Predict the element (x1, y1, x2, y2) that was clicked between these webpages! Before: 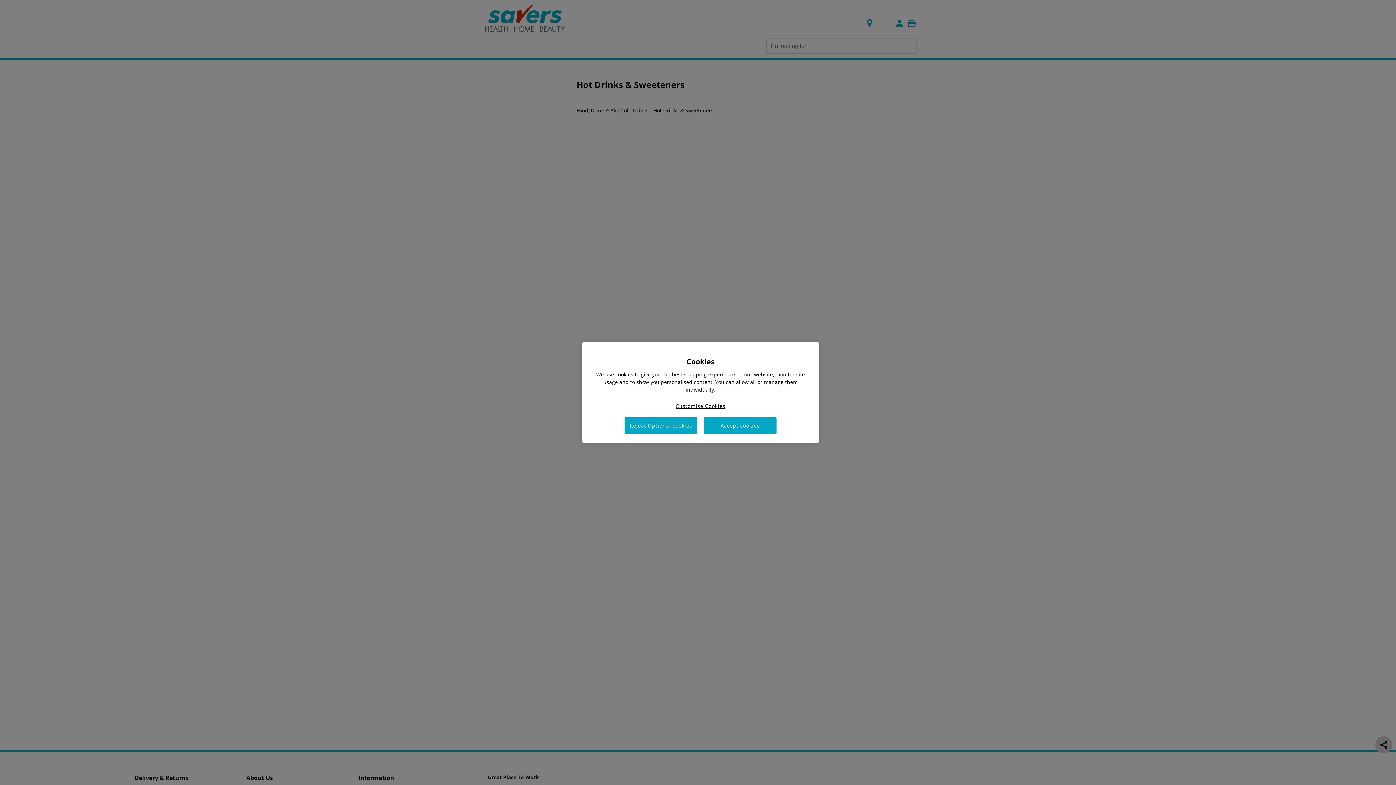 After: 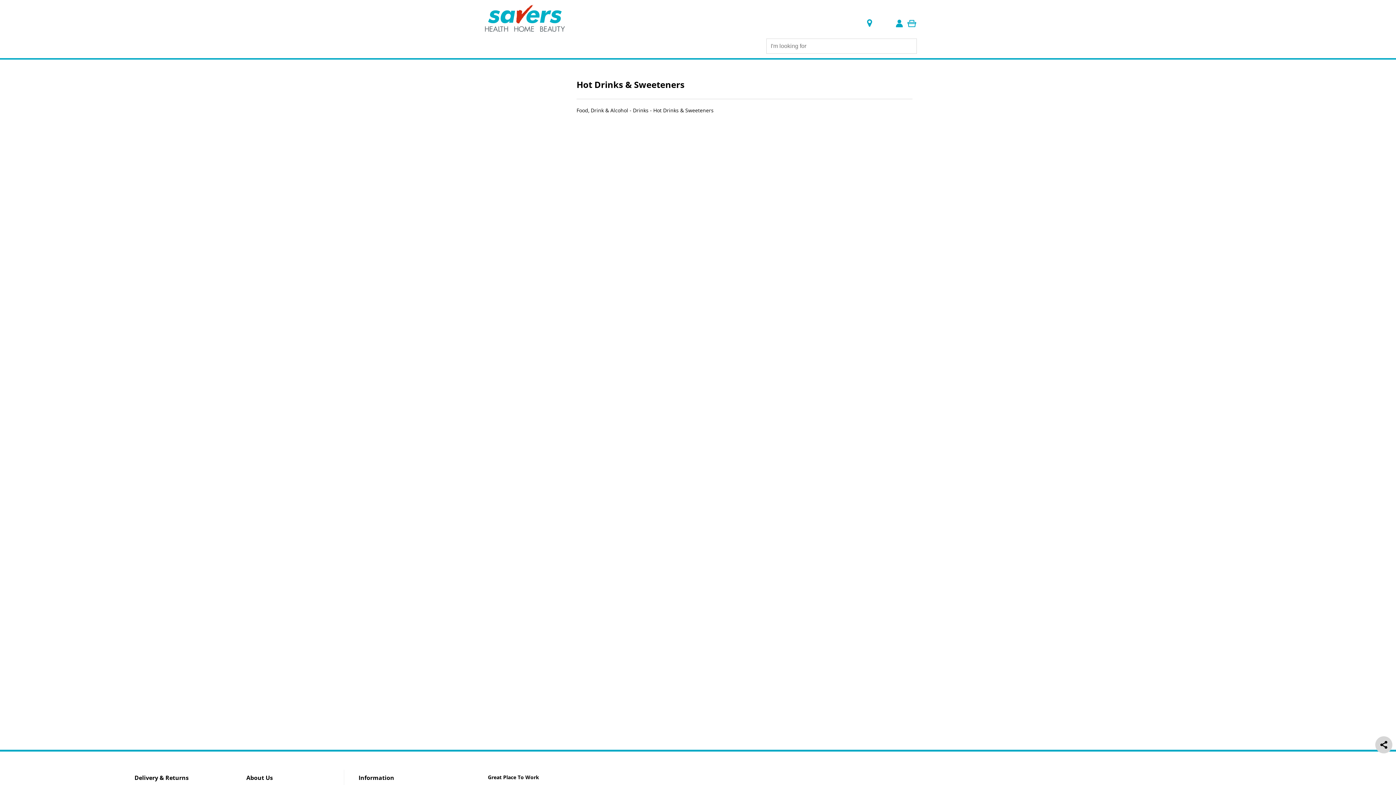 Action: bbox: (624, 417, 697, 434) label: Reject Optional cookies